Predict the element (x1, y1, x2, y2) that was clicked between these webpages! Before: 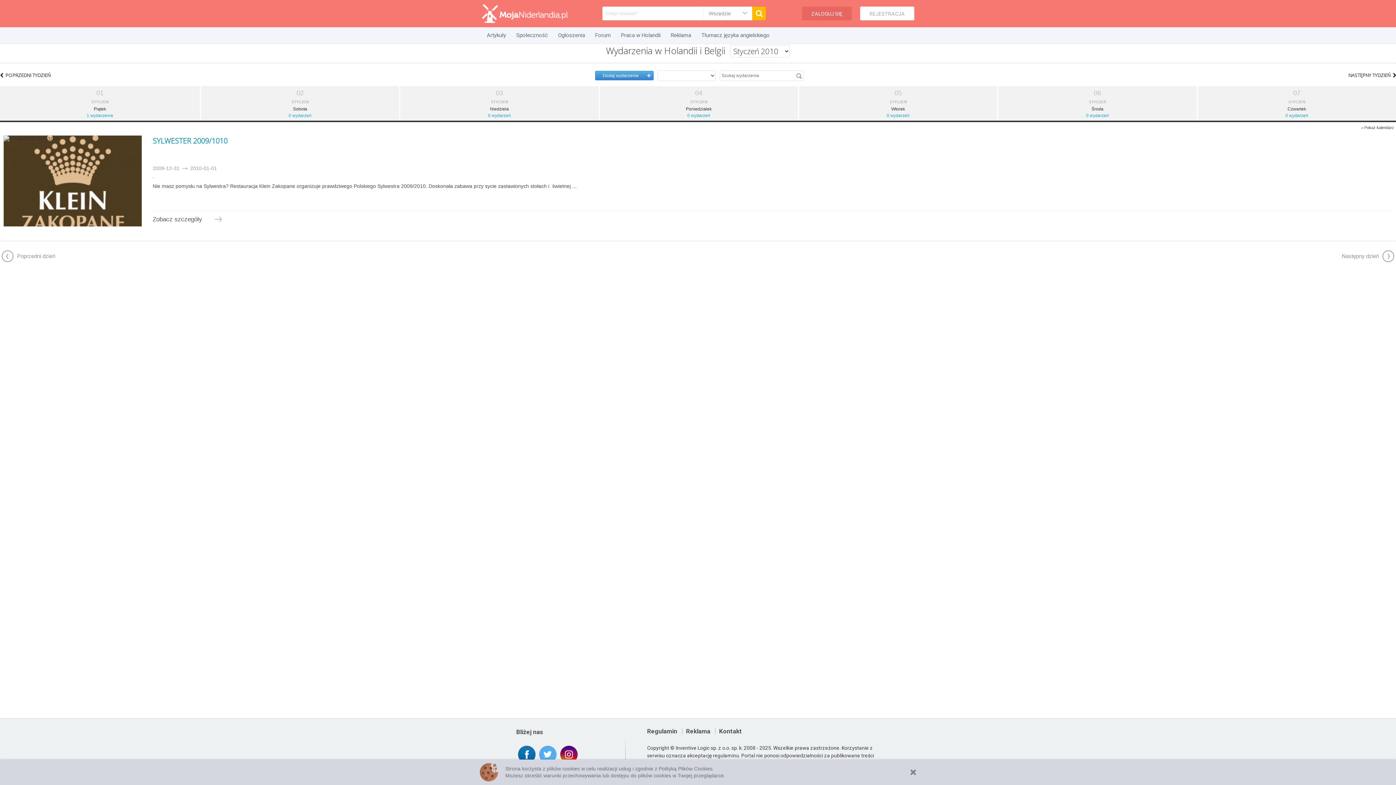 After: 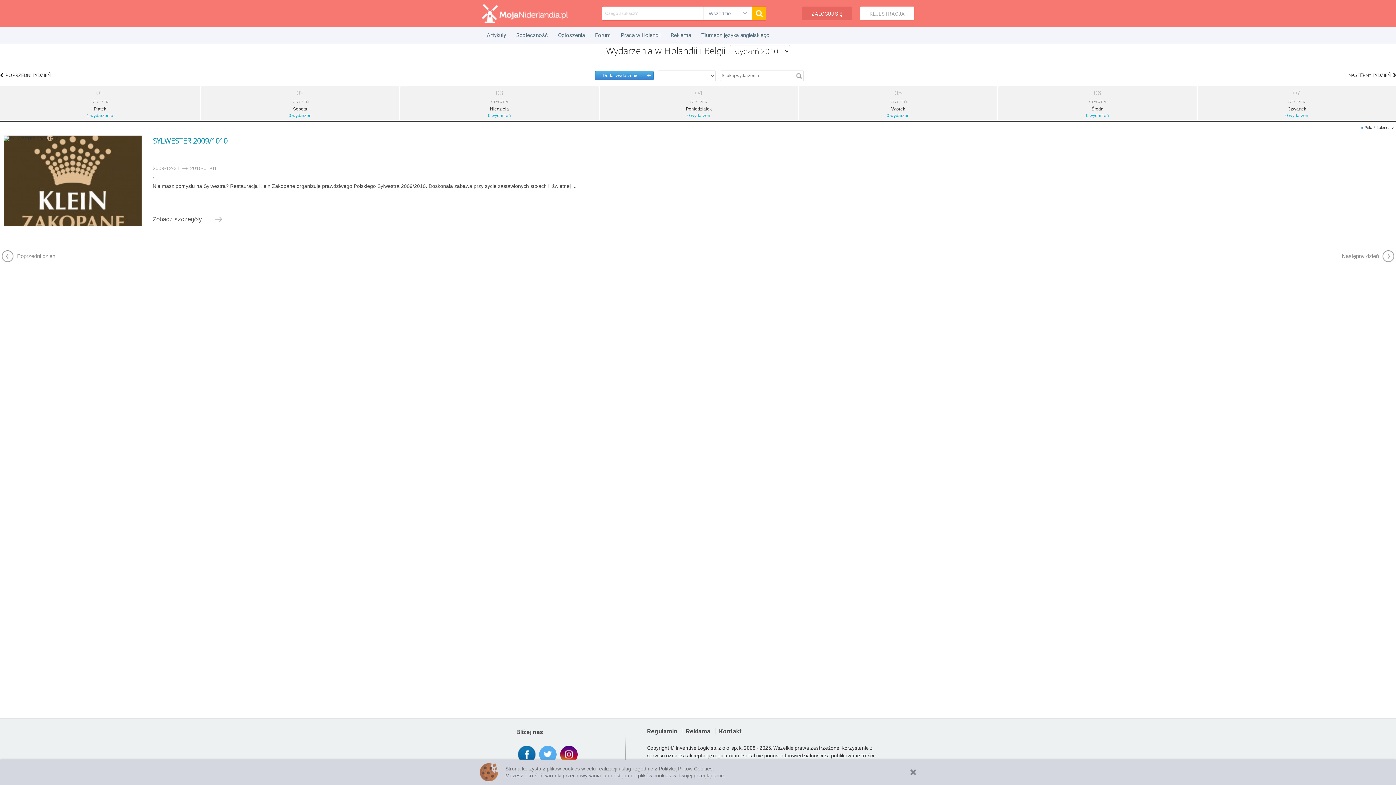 Action: bbox: (560, 746, 577, 763)